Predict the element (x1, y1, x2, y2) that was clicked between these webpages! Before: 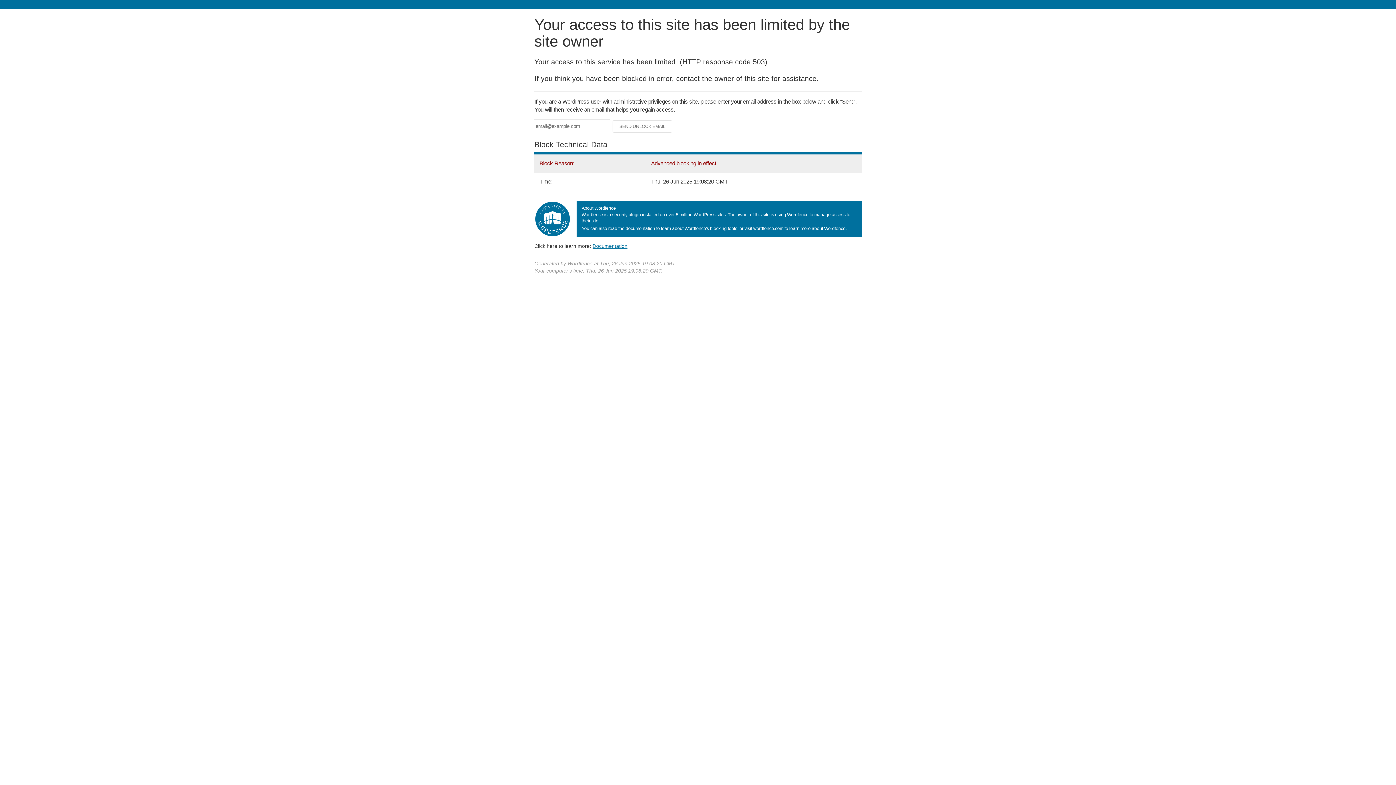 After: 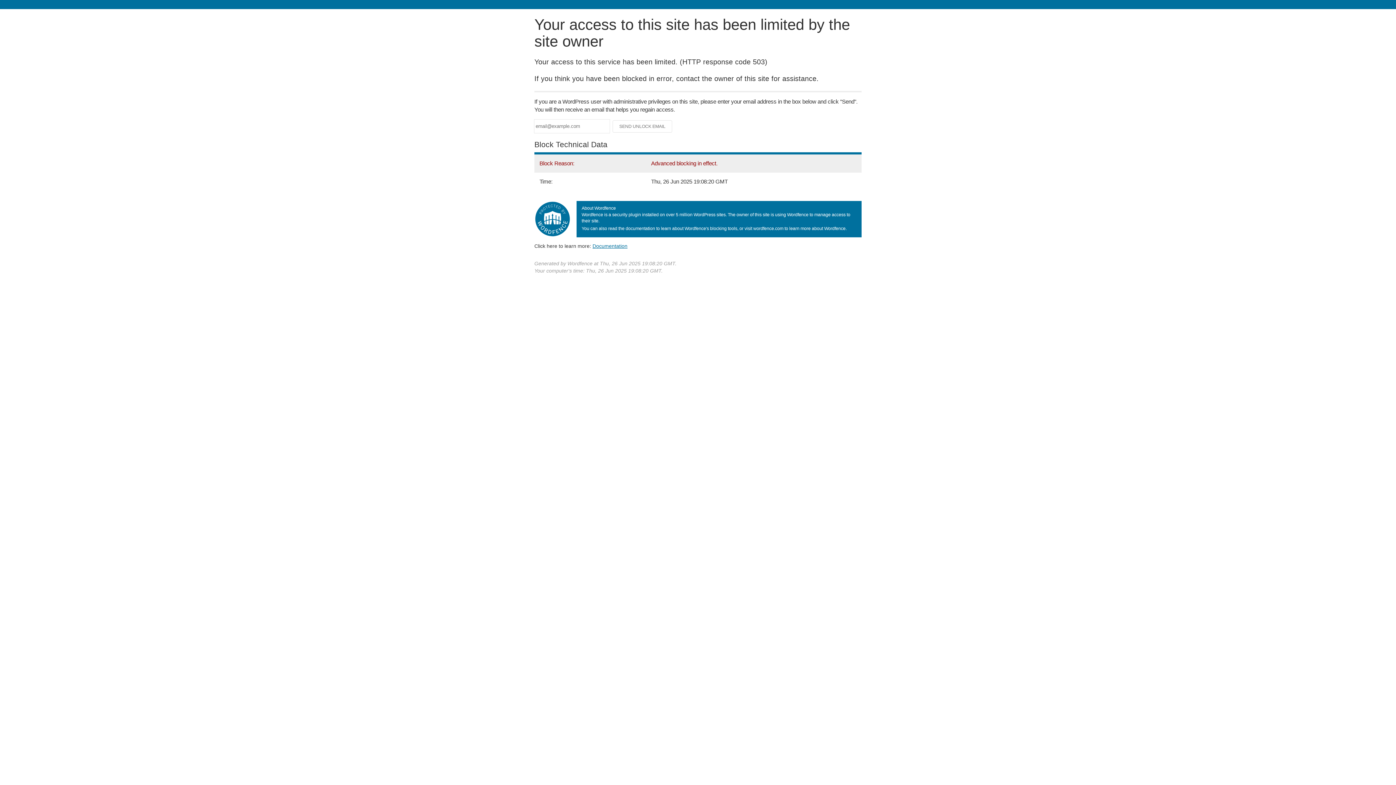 Action: label: Documentation bbox: (592, 243, 627, 248)